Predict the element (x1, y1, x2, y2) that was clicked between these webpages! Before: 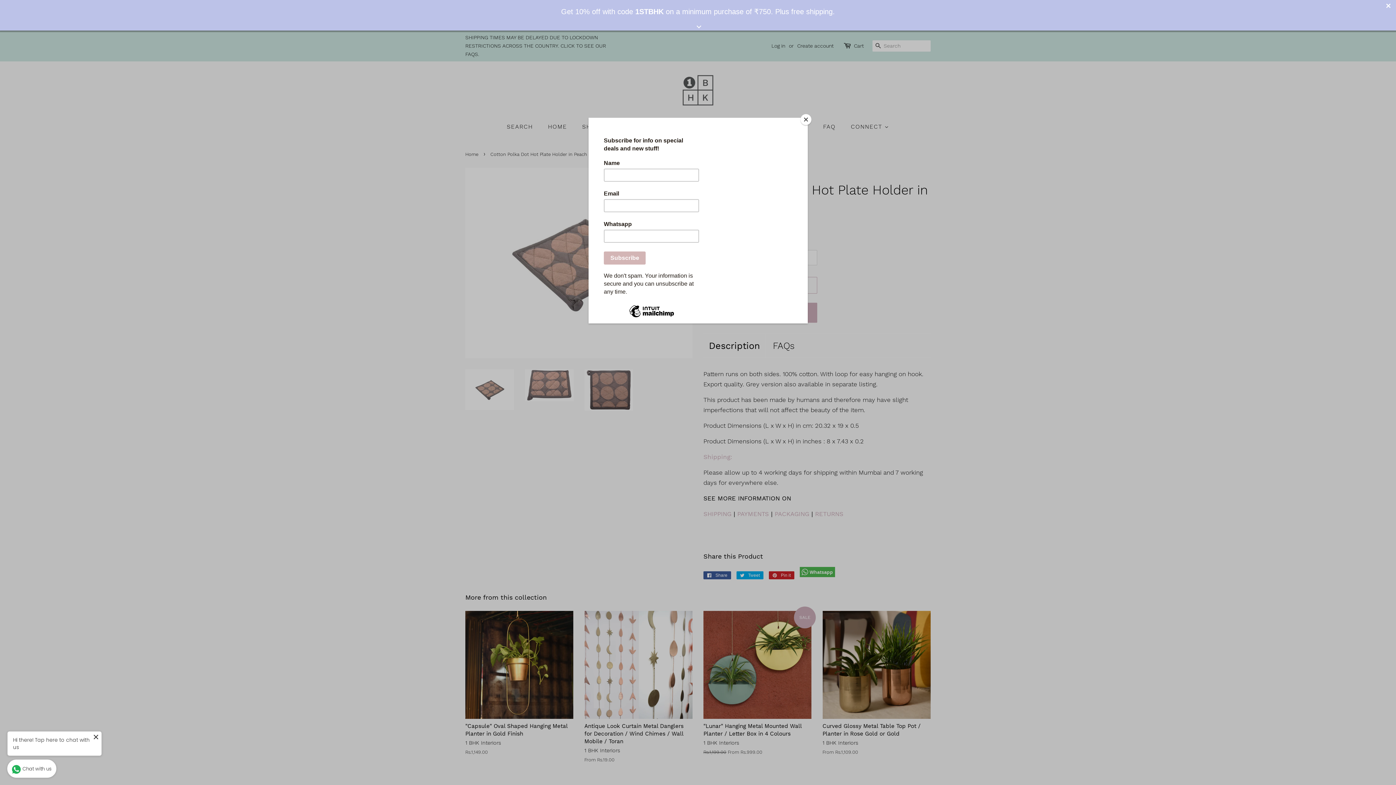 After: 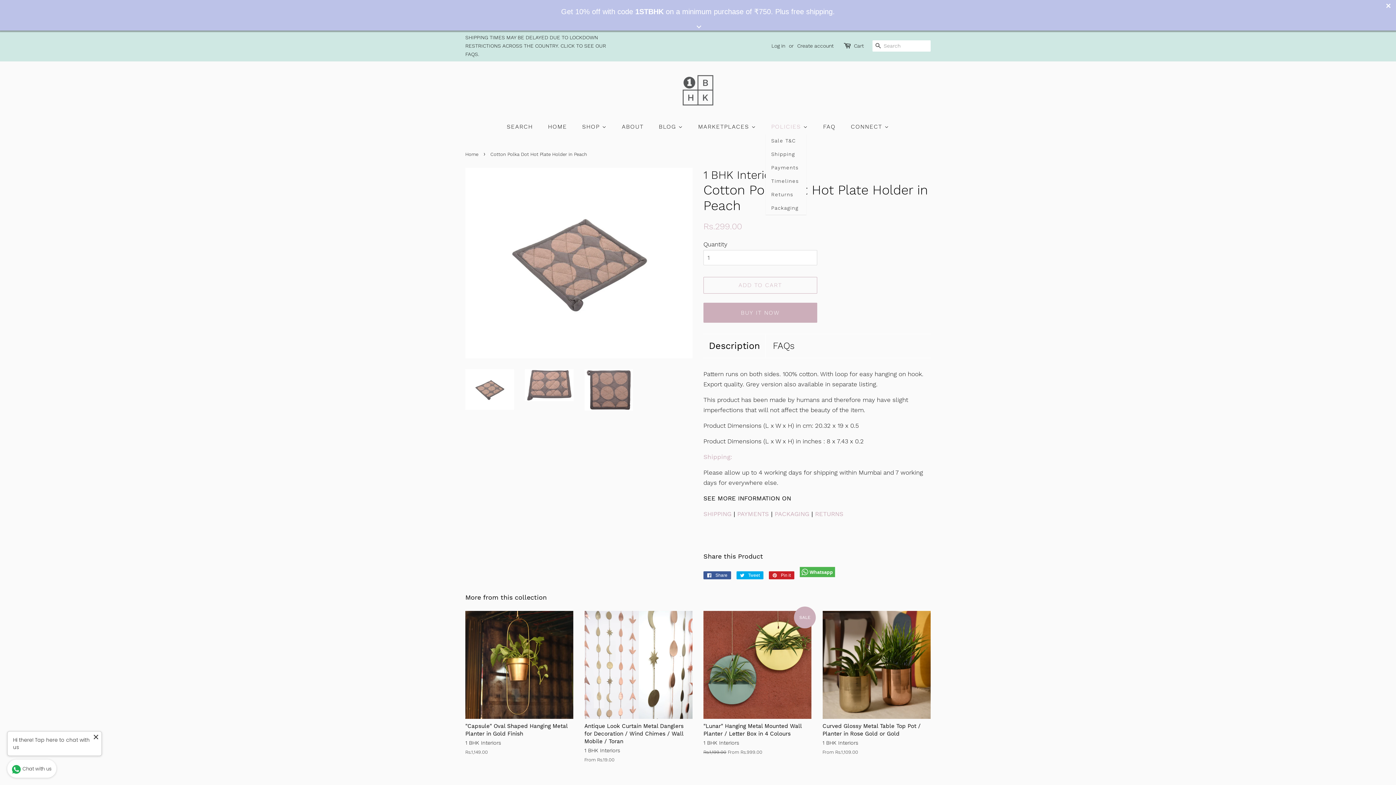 Action: label: Close bbox: (800, 114, 811, 125)